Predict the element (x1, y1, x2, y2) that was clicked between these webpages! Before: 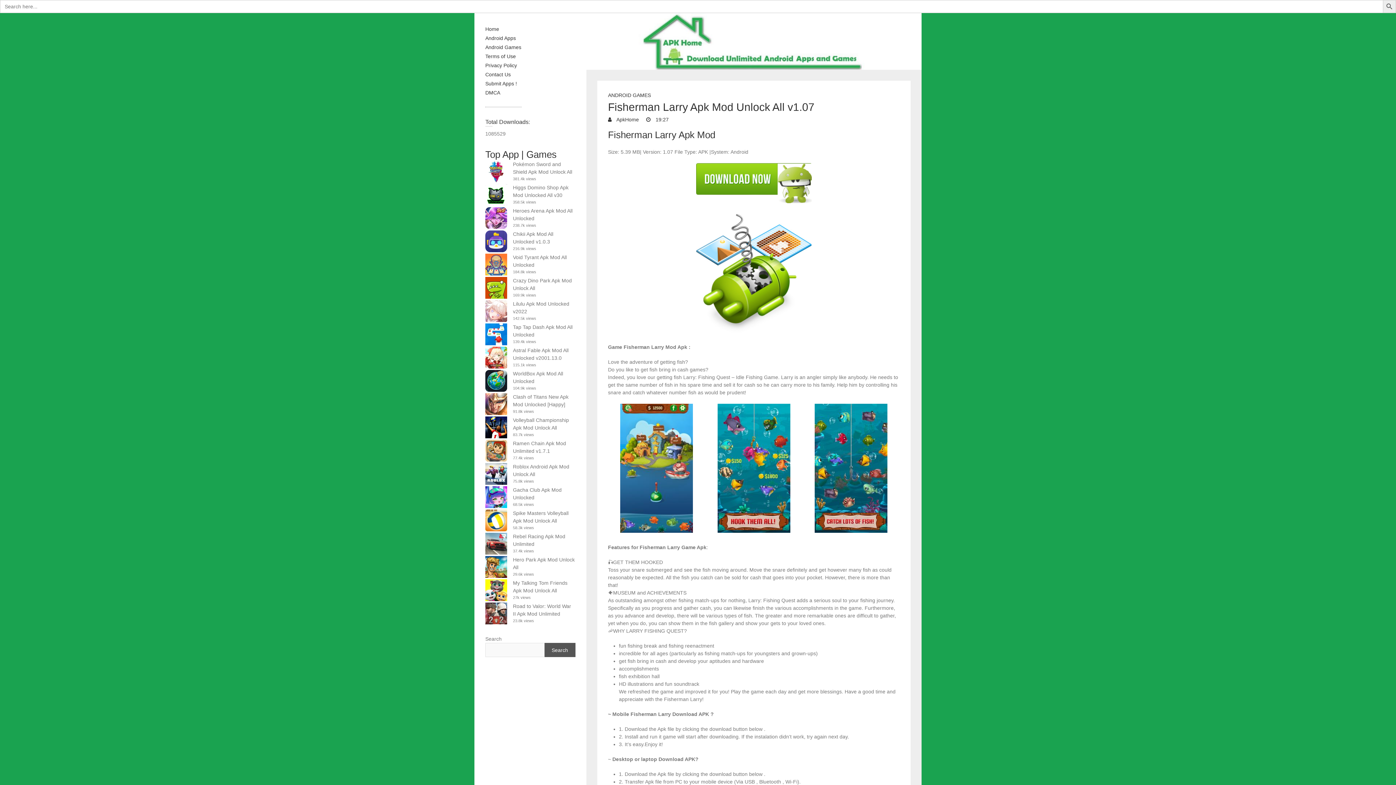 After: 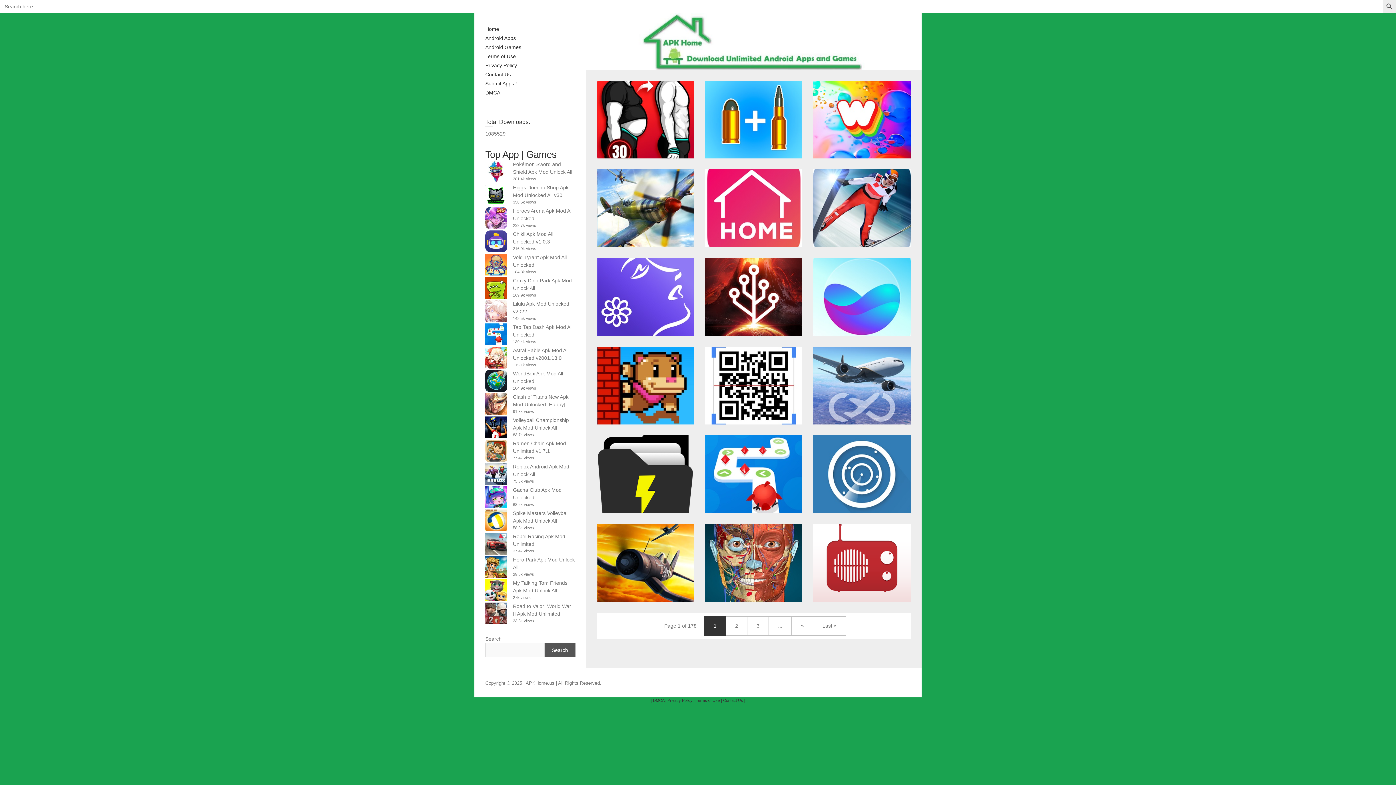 Action: bbox: (586, 13, 921, 19)